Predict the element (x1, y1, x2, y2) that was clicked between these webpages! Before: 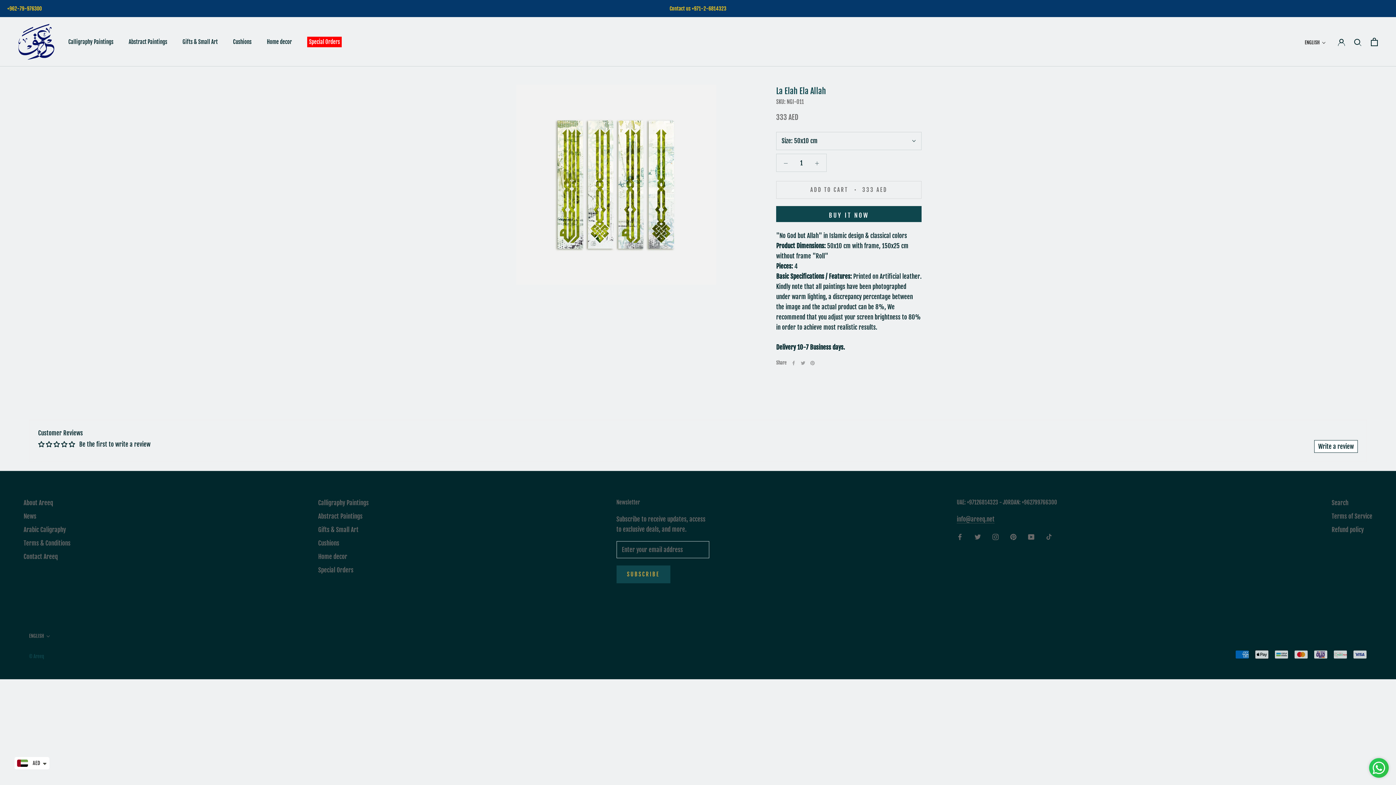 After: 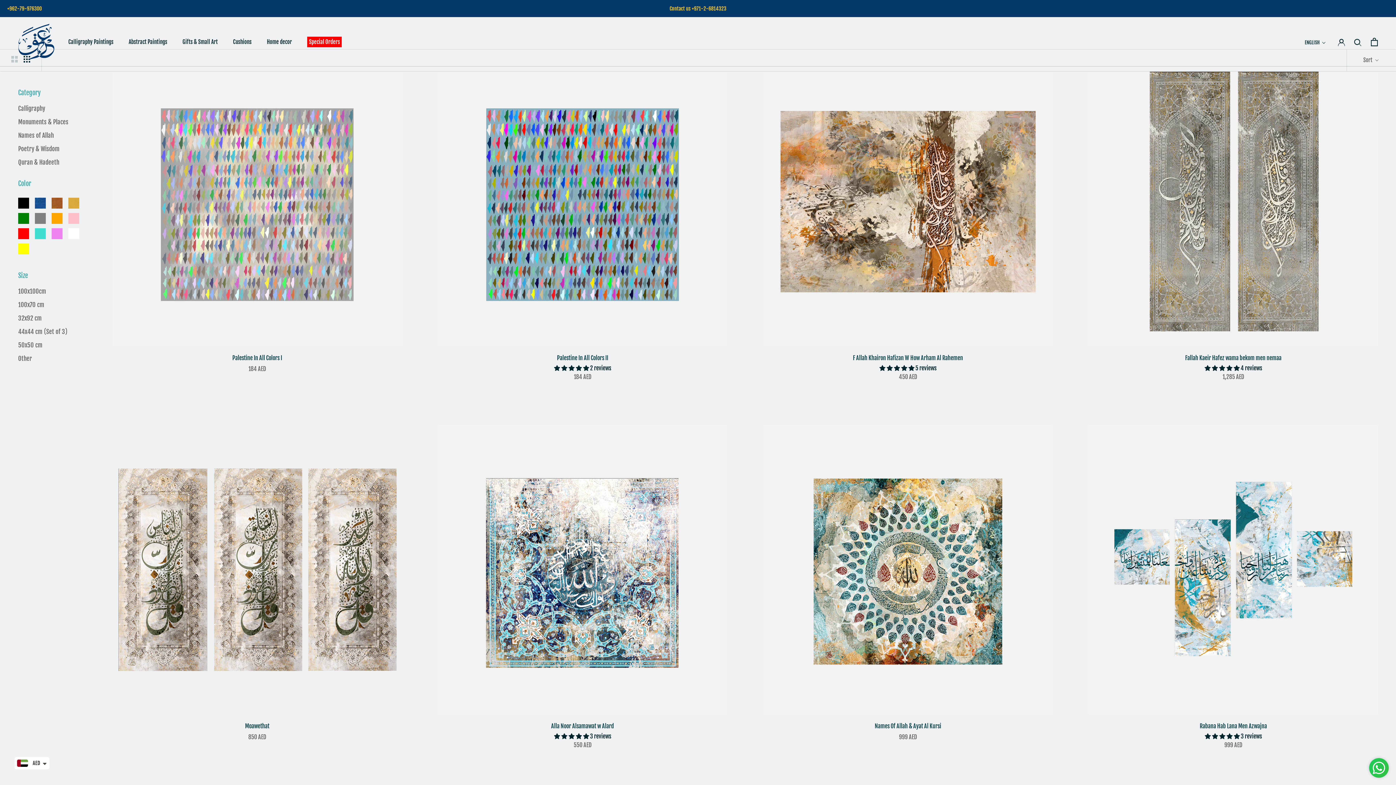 Action: bbox: (318, 498, 368, 507) label: Calligraphy Paintings